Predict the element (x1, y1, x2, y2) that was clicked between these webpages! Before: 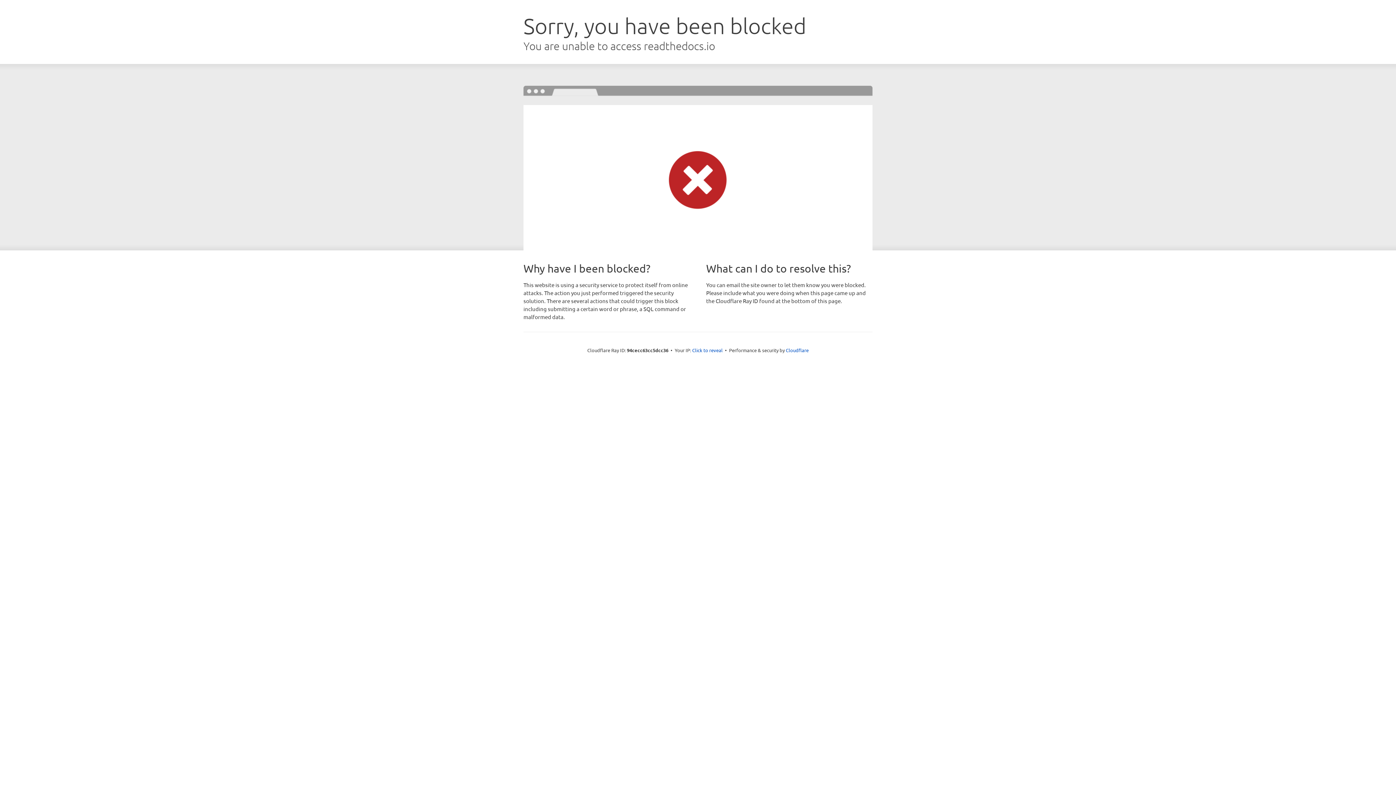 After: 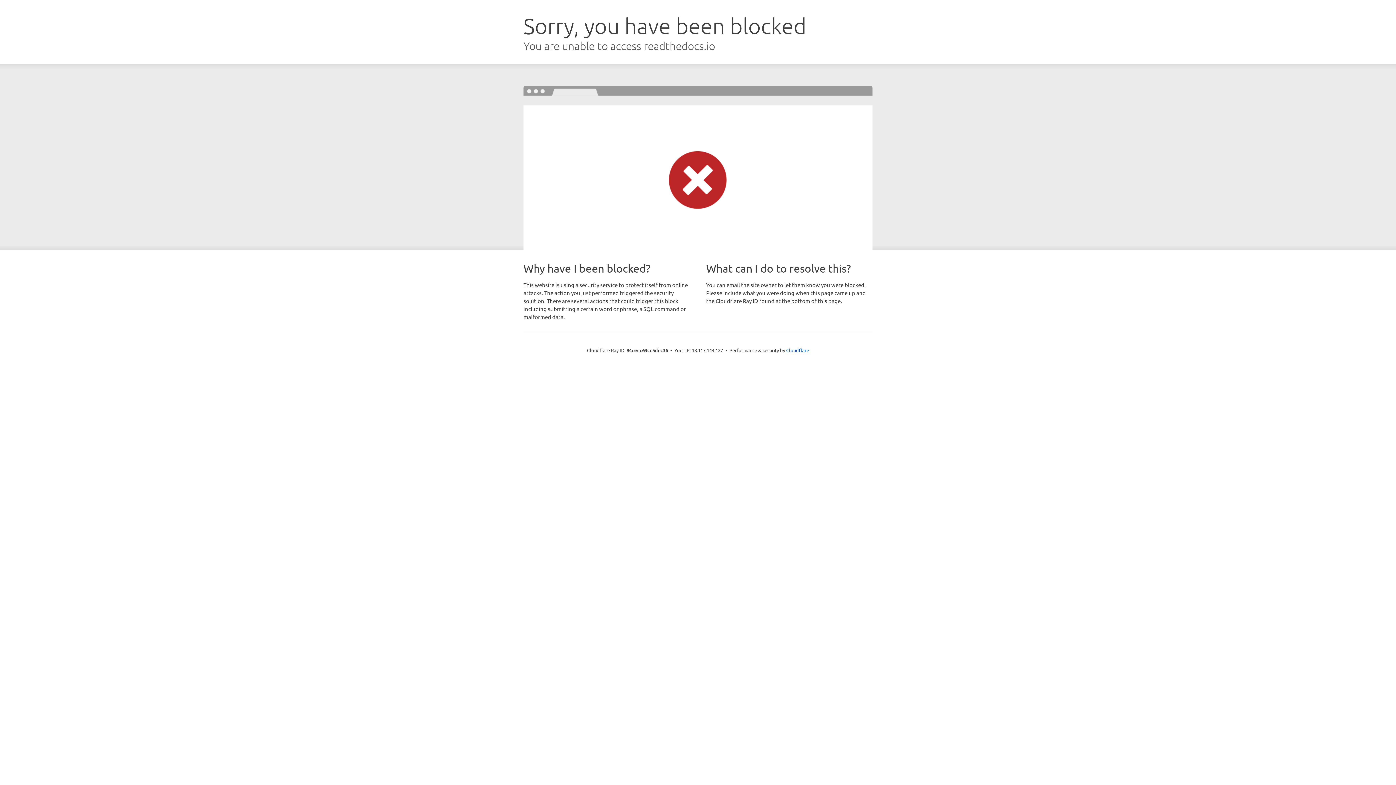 Action: bbox: (692, 346, 722, 353) label: Click to reveal